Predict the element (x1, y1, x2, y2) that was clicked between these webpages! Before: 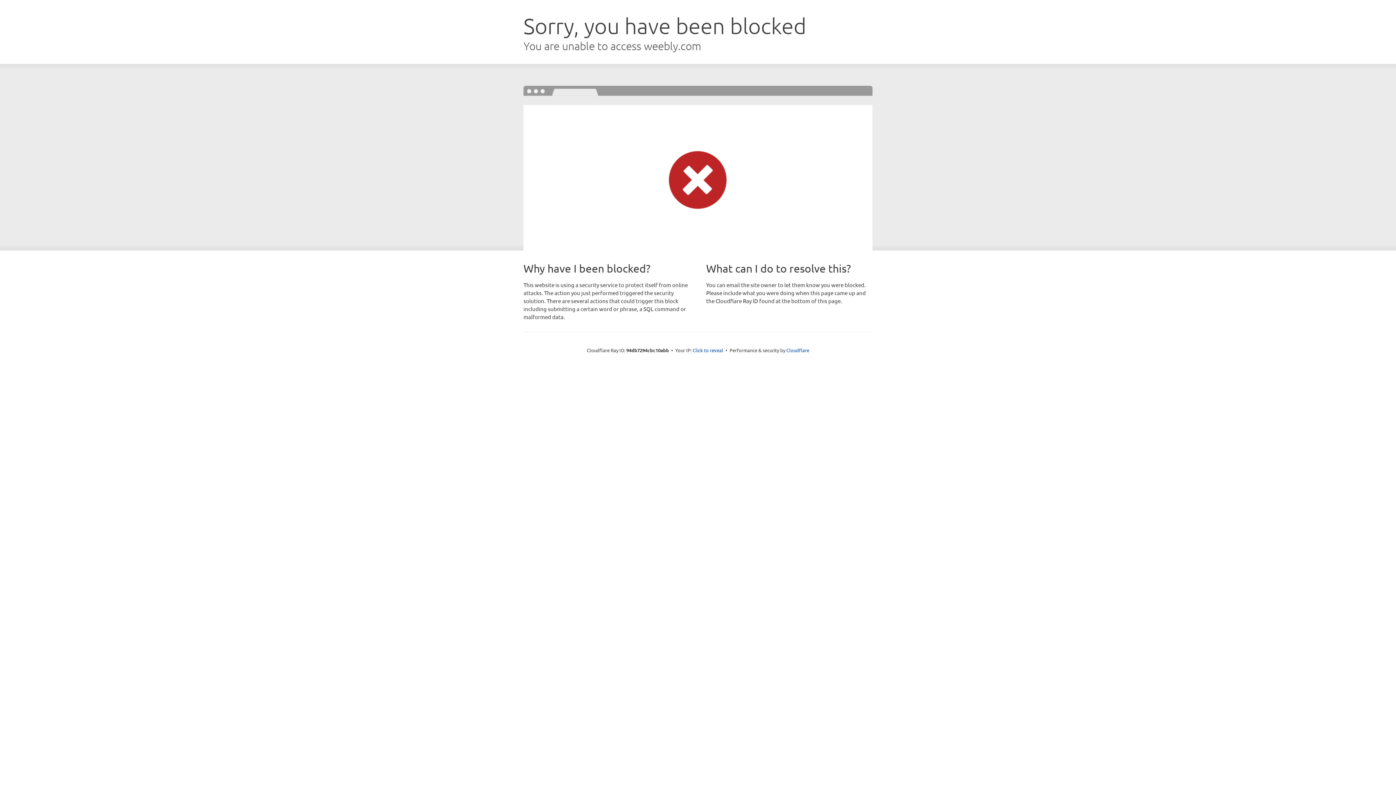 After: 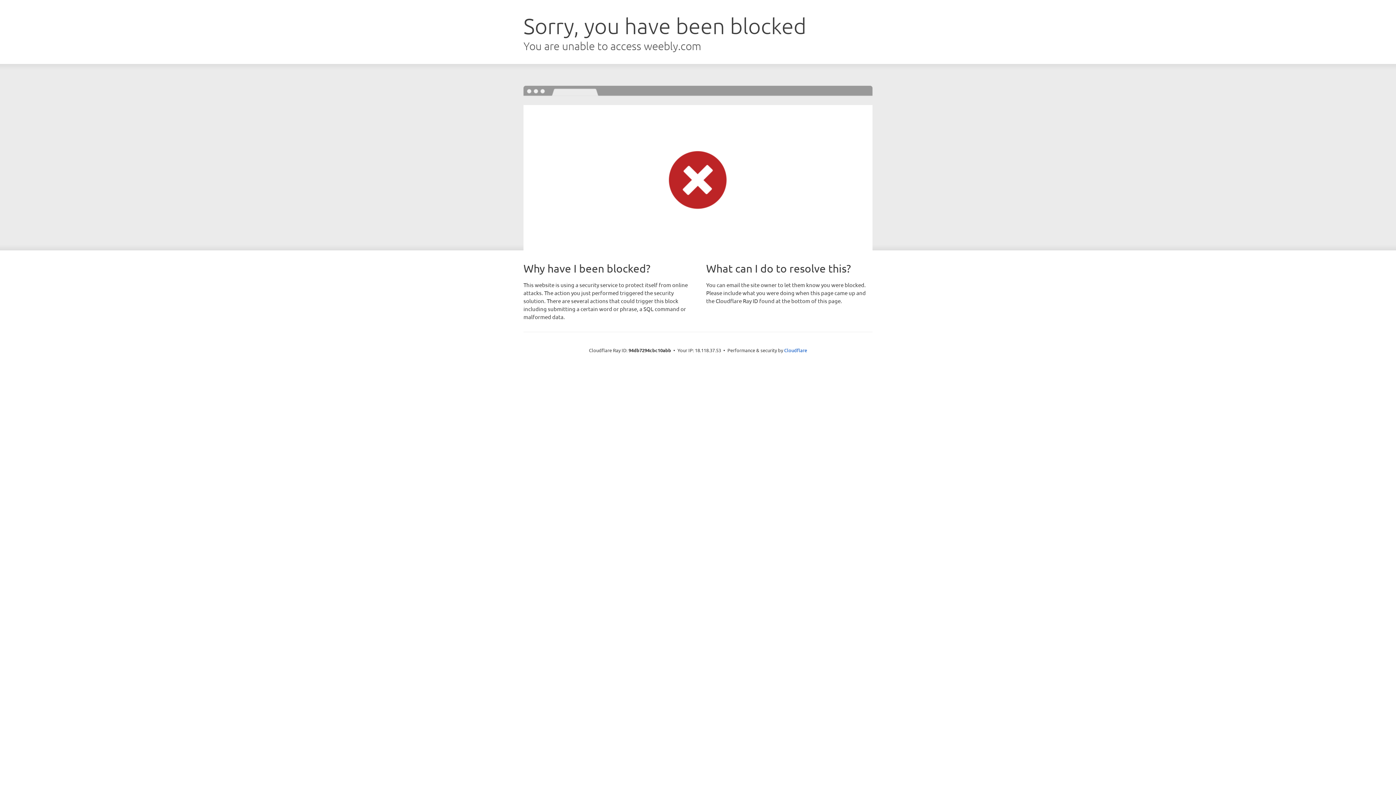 Action: bbox: (692, 346, 723, 353) label: Click to reveal